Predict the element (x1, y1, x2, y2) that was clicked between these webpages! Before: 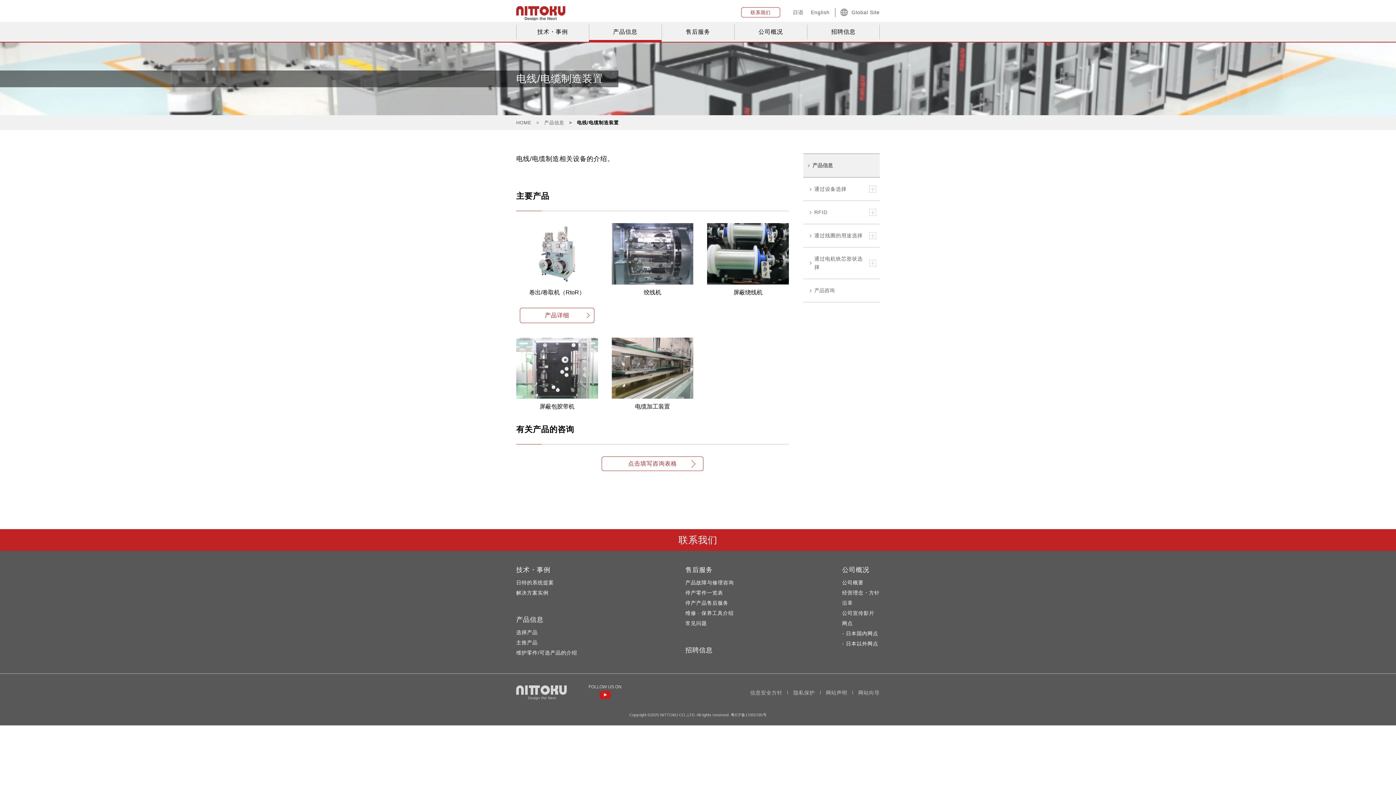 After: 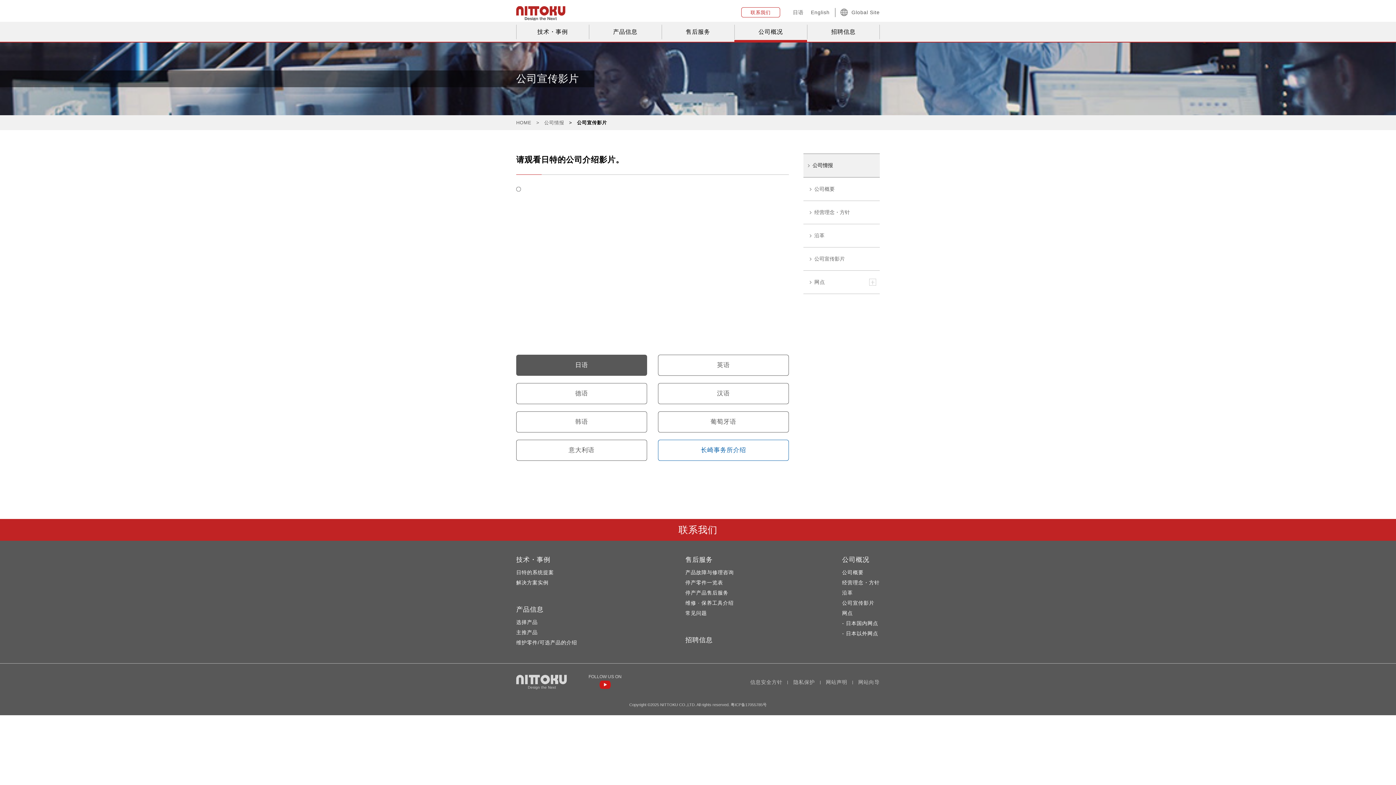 Action: label: 公司宣传影片 bbox: (842, 610, 874, 616)